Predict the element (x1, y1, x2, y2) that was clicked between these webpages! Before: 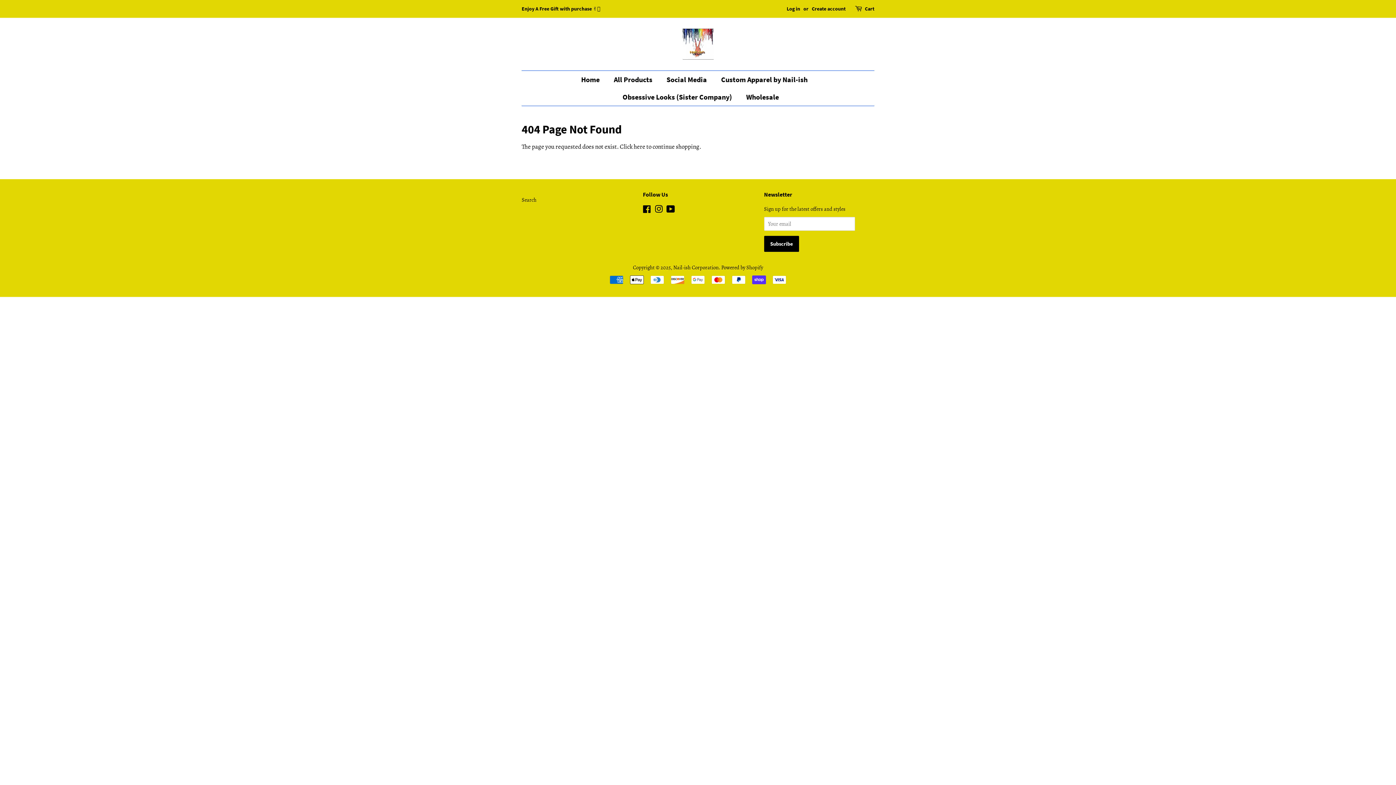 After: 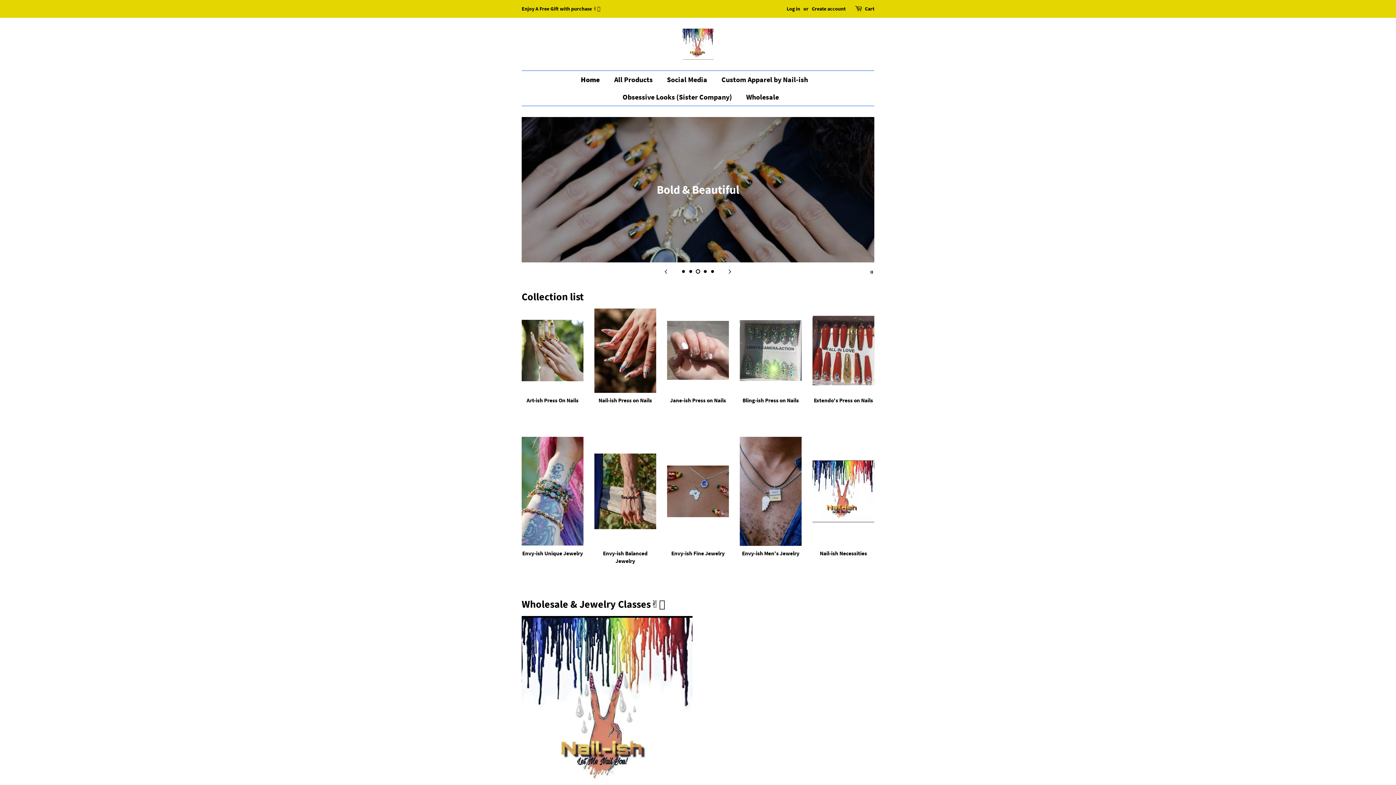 Action: label: Home bbox: (581, 70, 607, 88)